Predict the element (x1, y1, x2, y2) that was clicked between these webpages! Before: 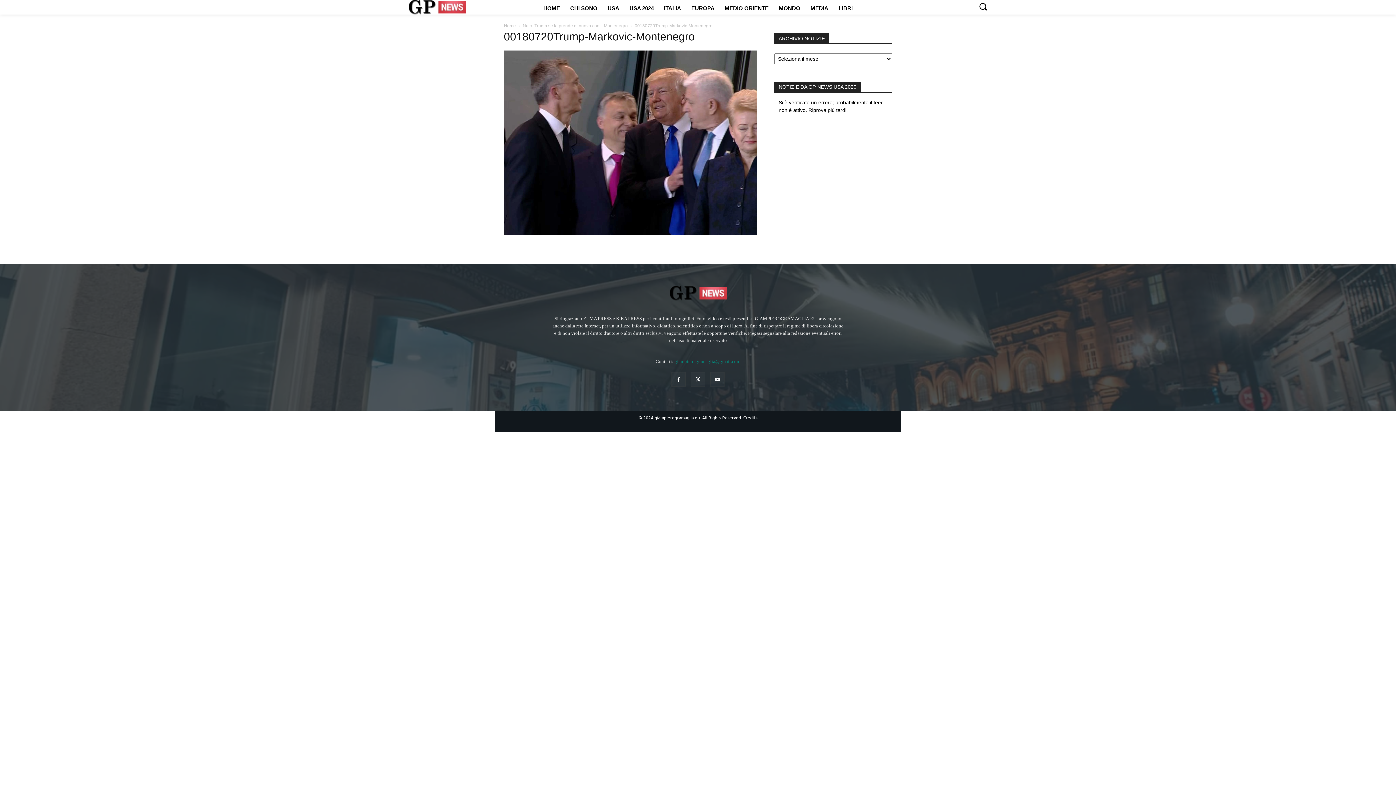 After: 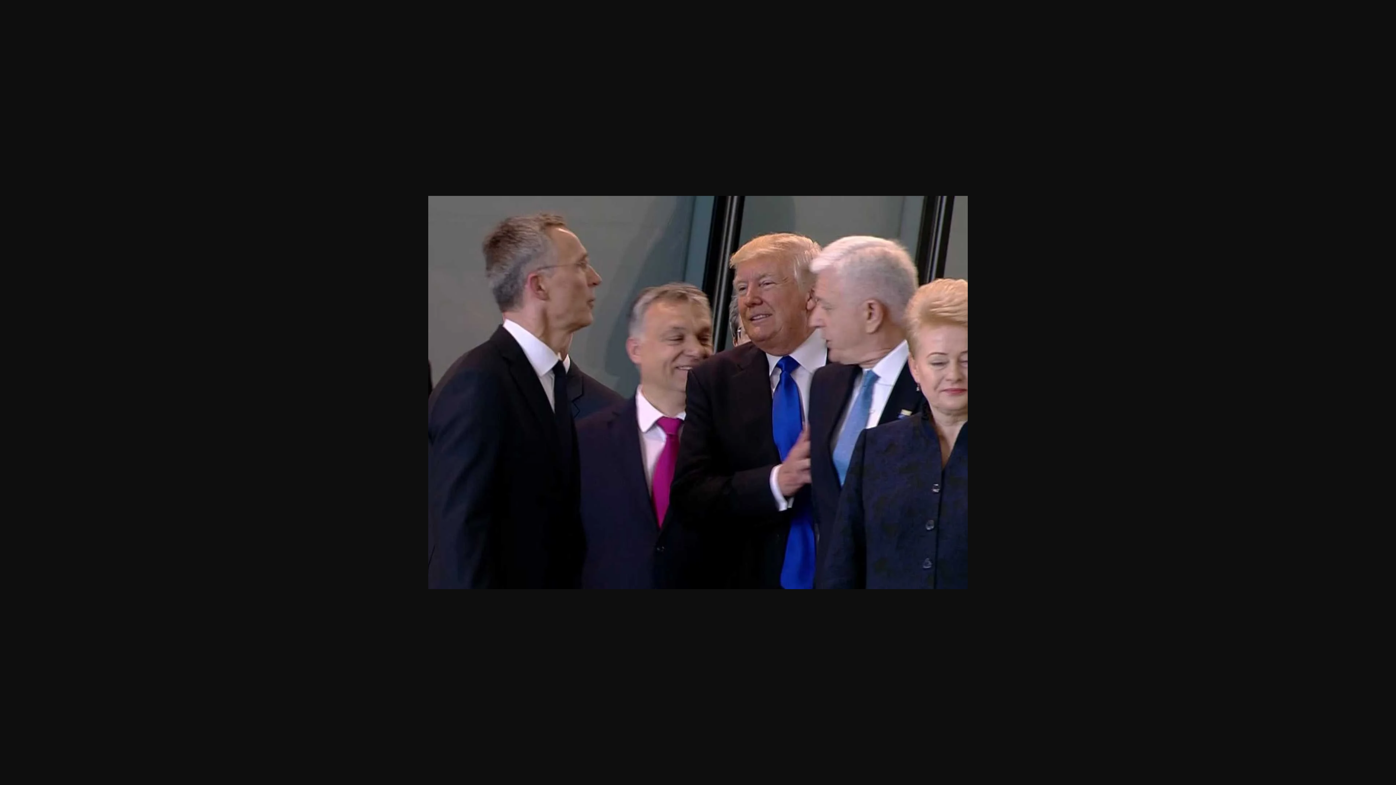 Action: bbox: (504, 229, 757, 236)